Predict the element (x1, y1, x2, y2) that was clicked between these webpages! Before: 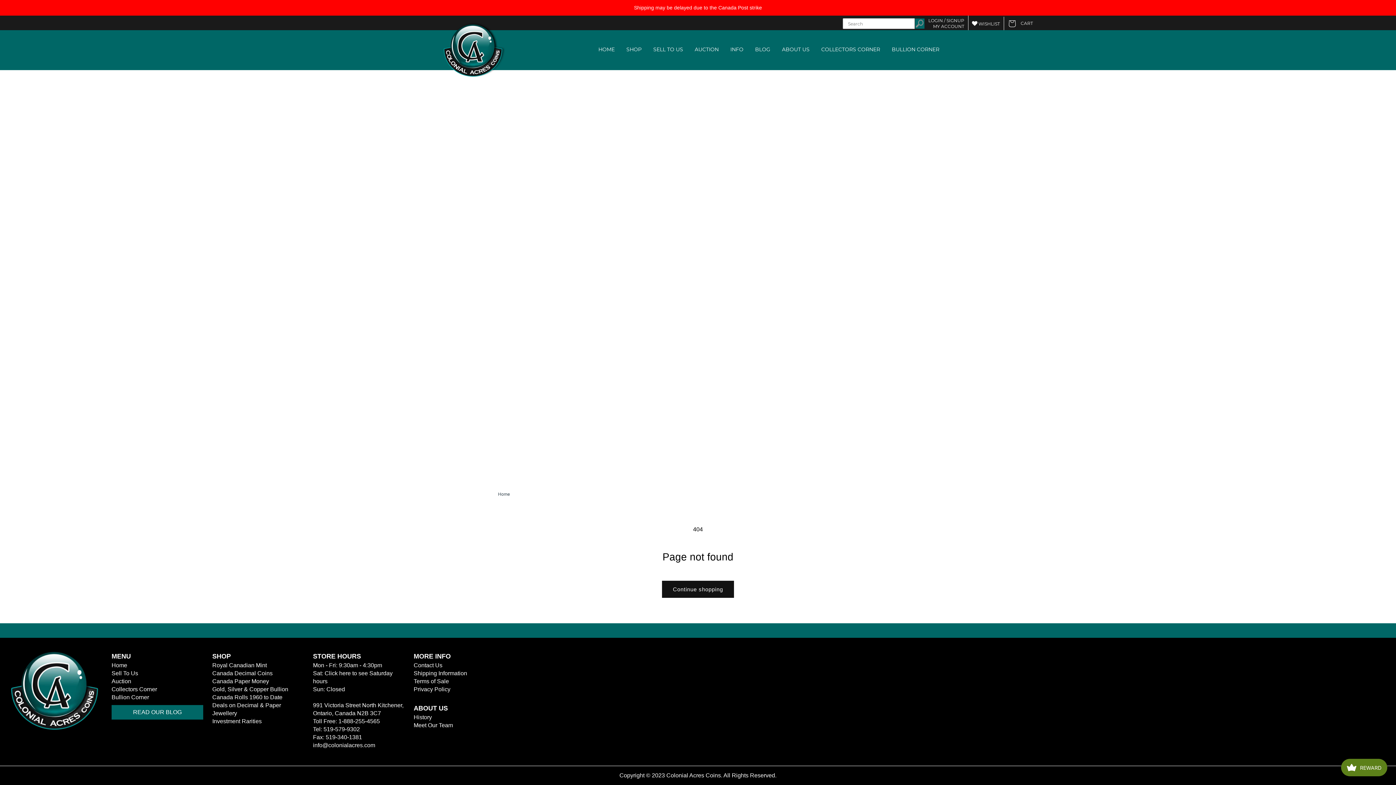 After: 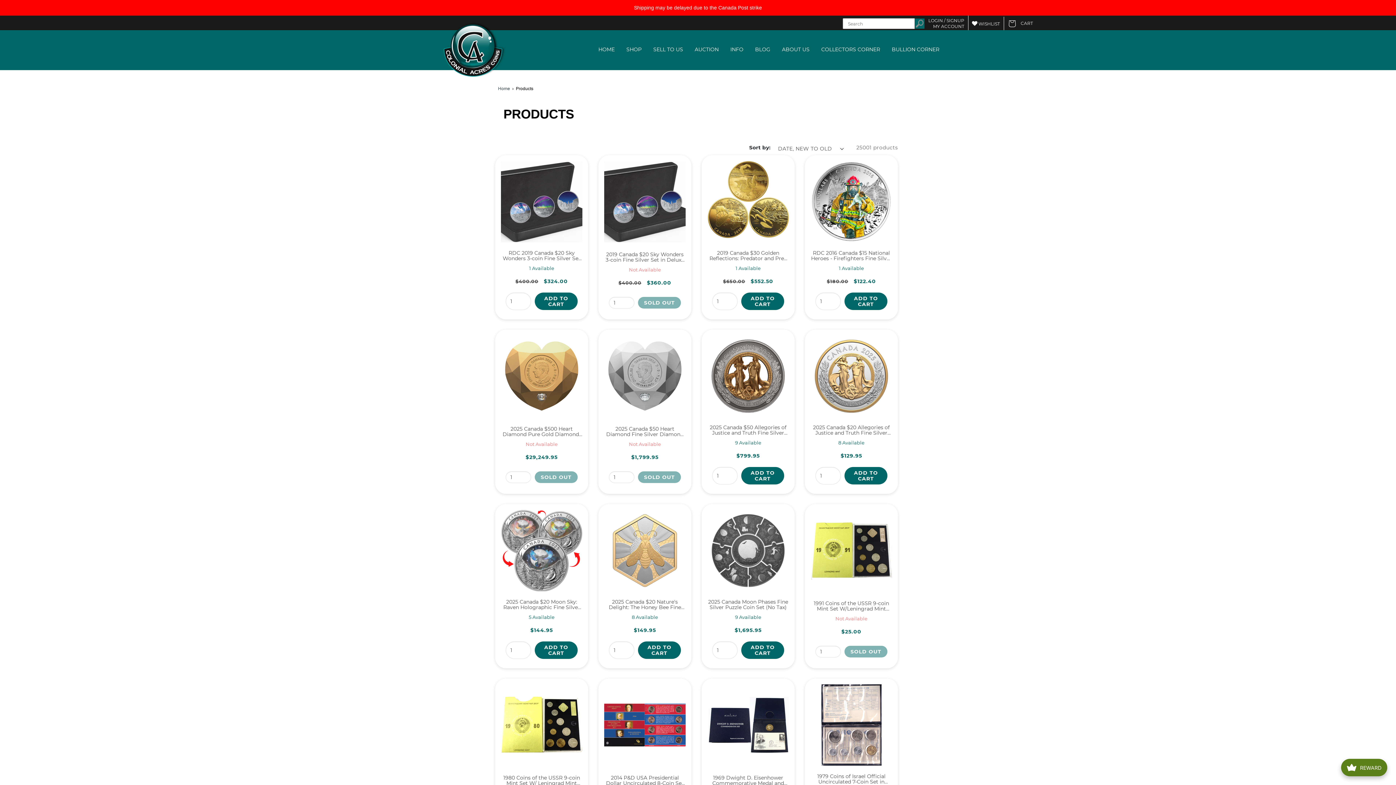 Action: label: SHOP bbox: (620, 41, 647, 58)